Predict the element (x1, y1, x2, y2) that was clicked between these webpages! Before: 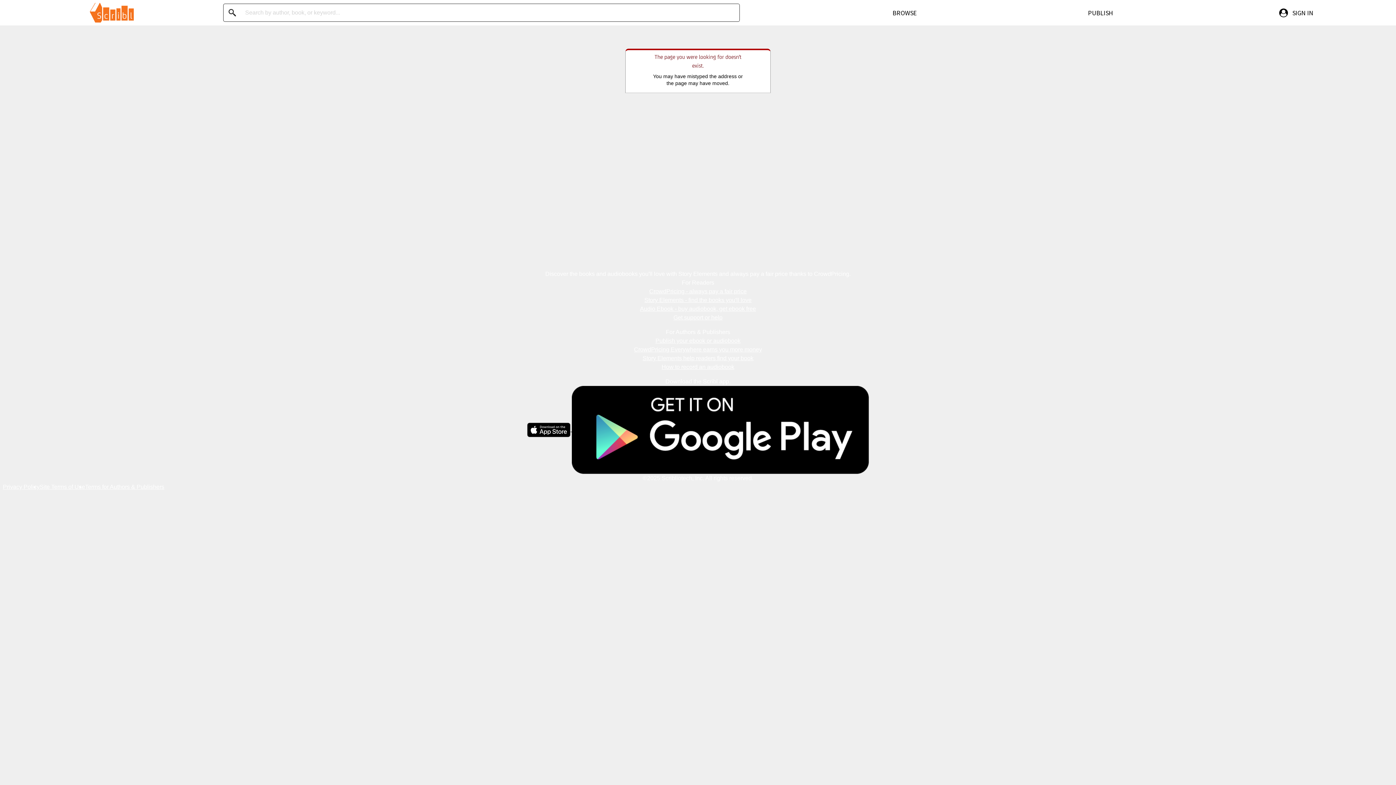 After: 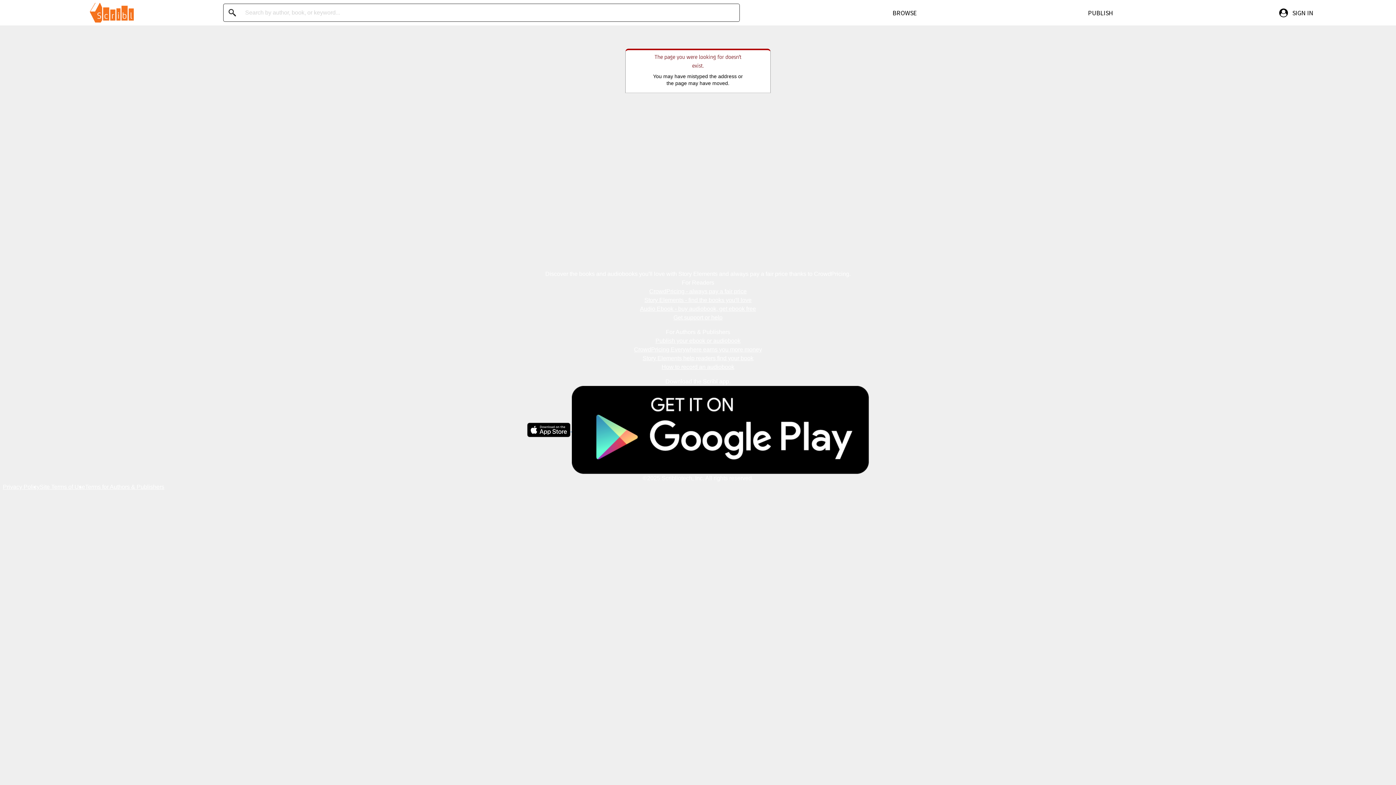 Action: label:   bbox: (527, 426, 572, 432)